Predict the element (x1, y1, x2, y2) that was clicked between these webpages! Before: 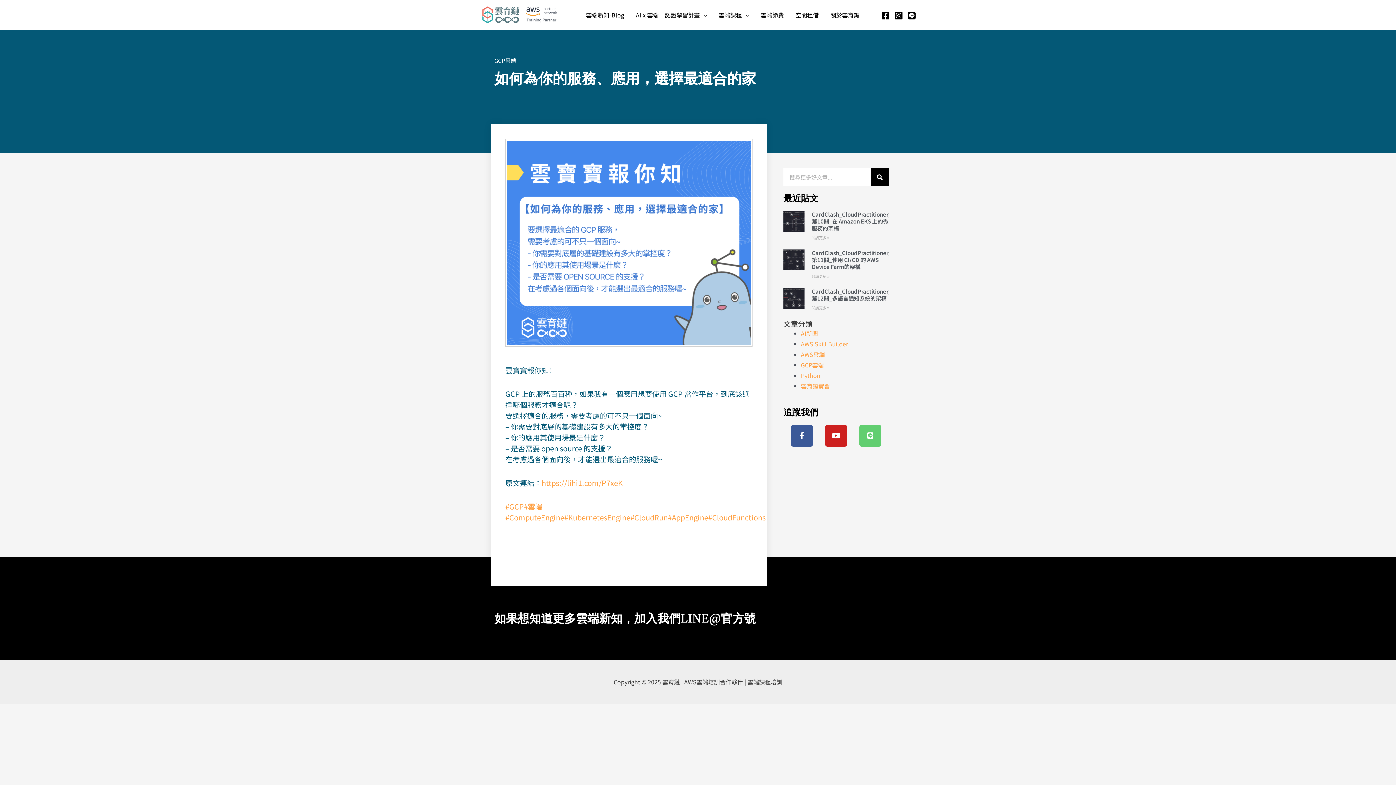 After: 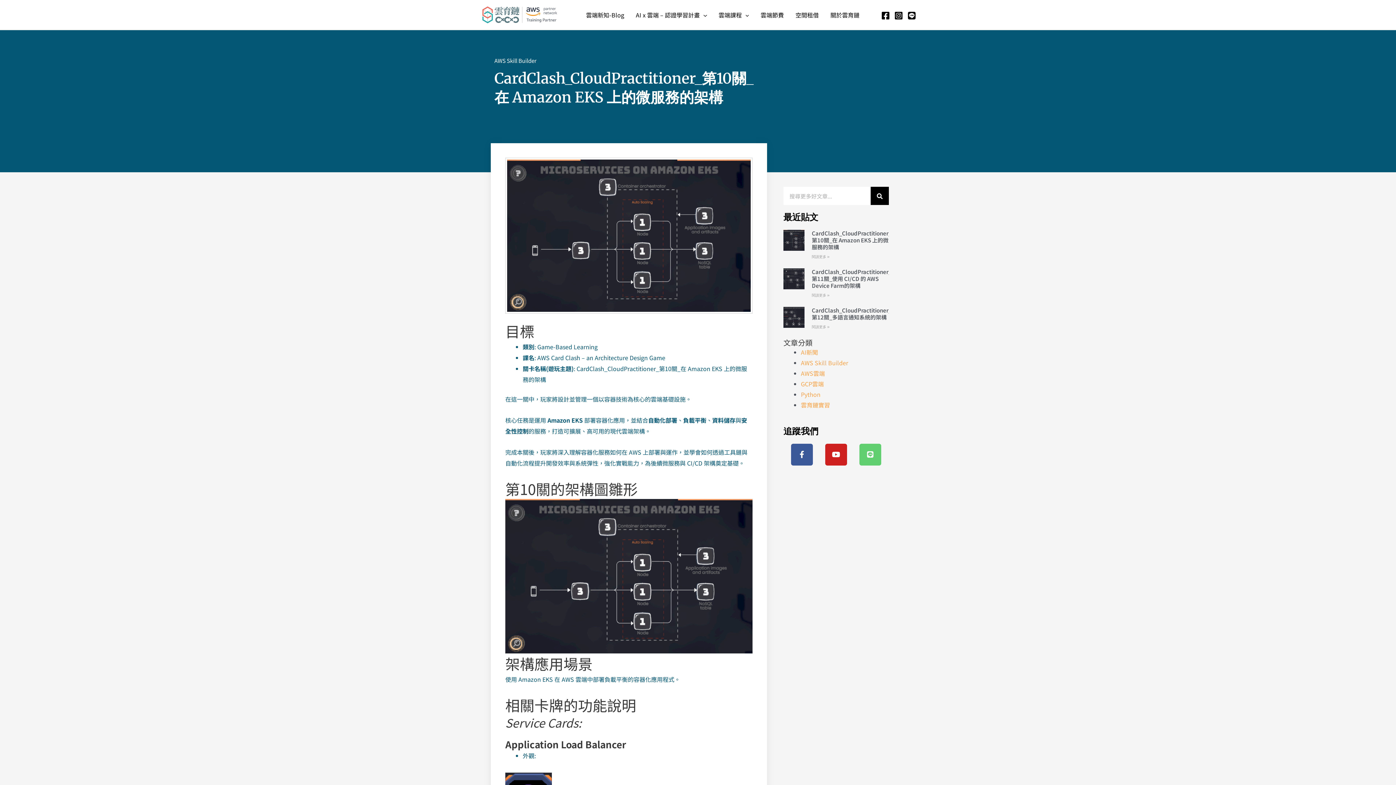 Action: bbox: (783, 210, 804, 242)